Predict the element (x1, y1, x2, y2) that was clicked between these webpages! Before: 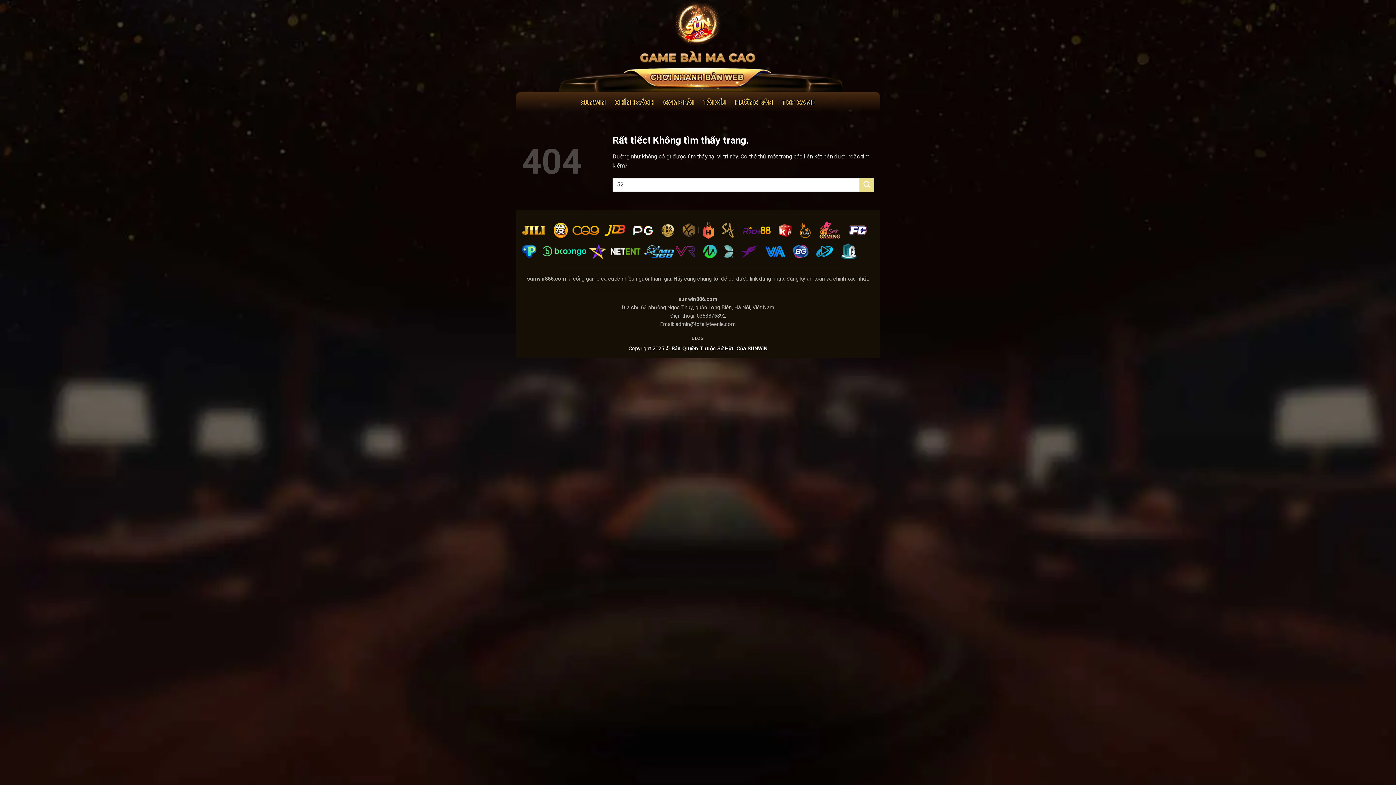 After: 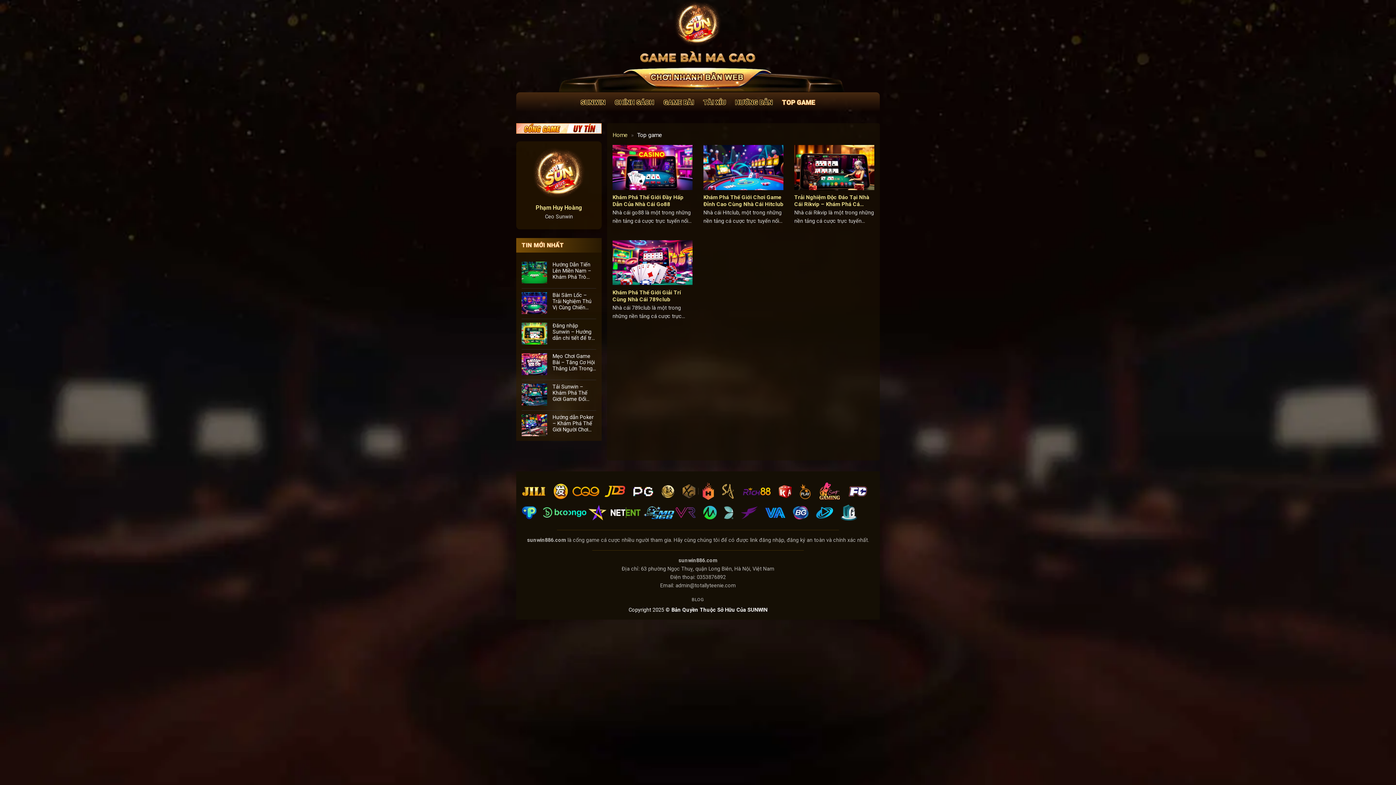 Action: label: TOP GAME bbox: (782, 95, 815, 109)